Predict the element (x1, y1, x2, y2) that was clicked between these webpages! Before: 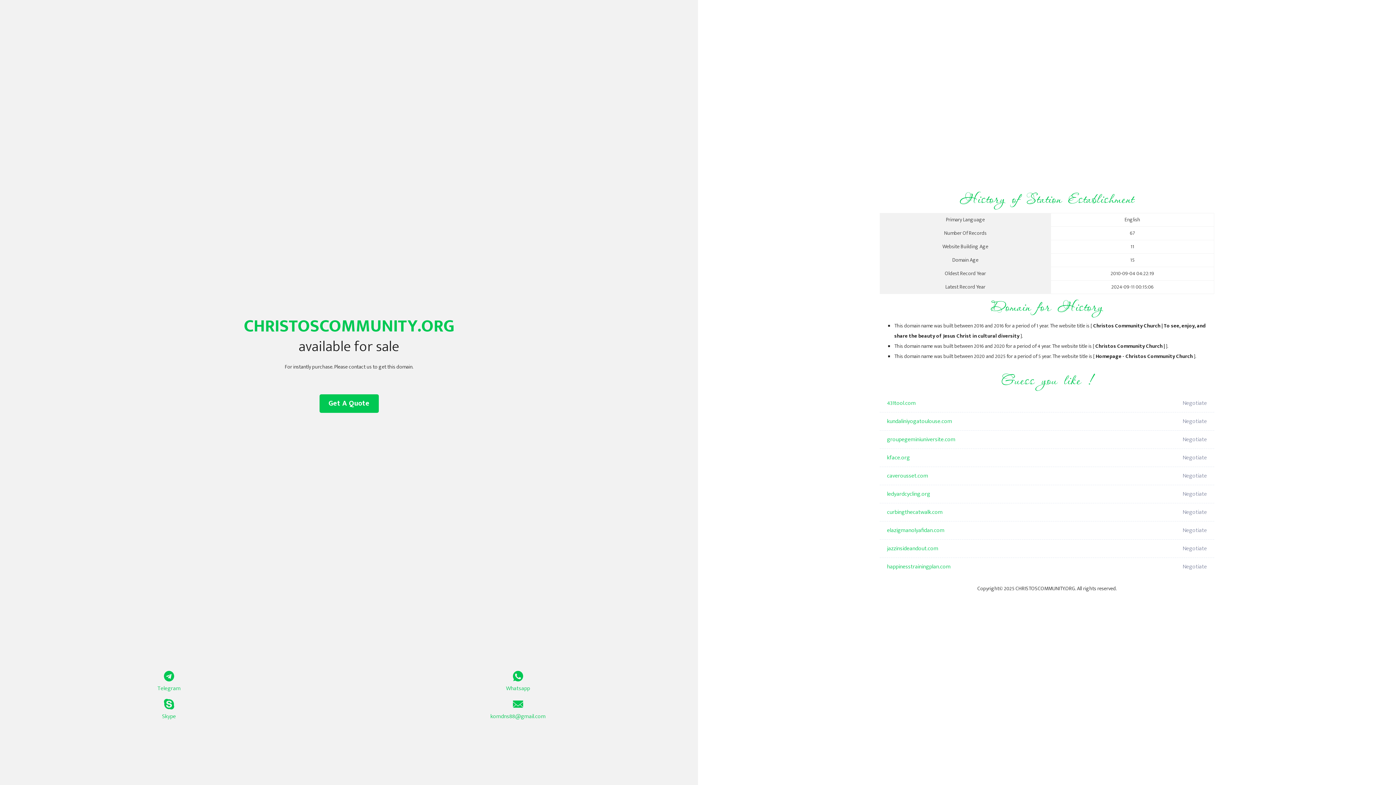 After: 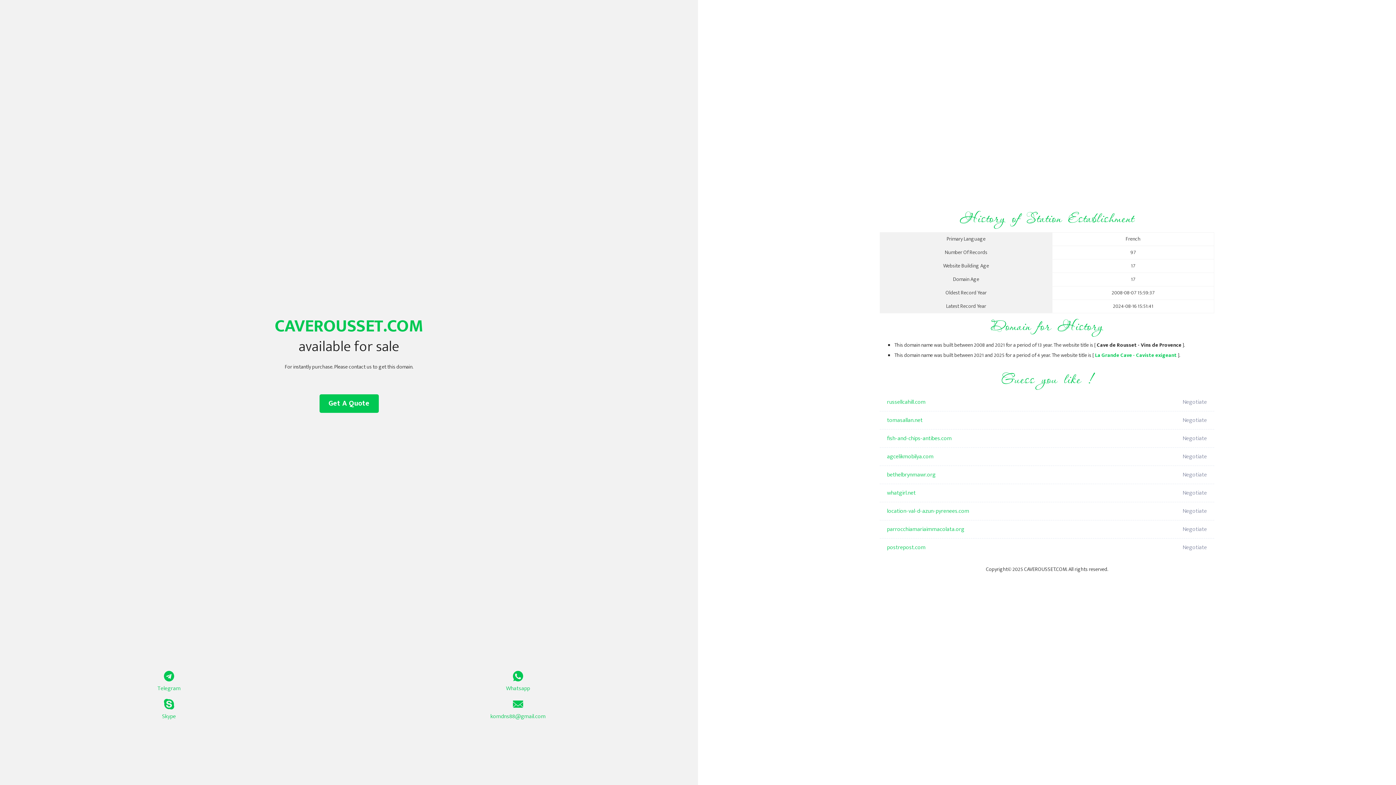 Action: bbox: (887, 467, 1098, 485) label: caverousset.com